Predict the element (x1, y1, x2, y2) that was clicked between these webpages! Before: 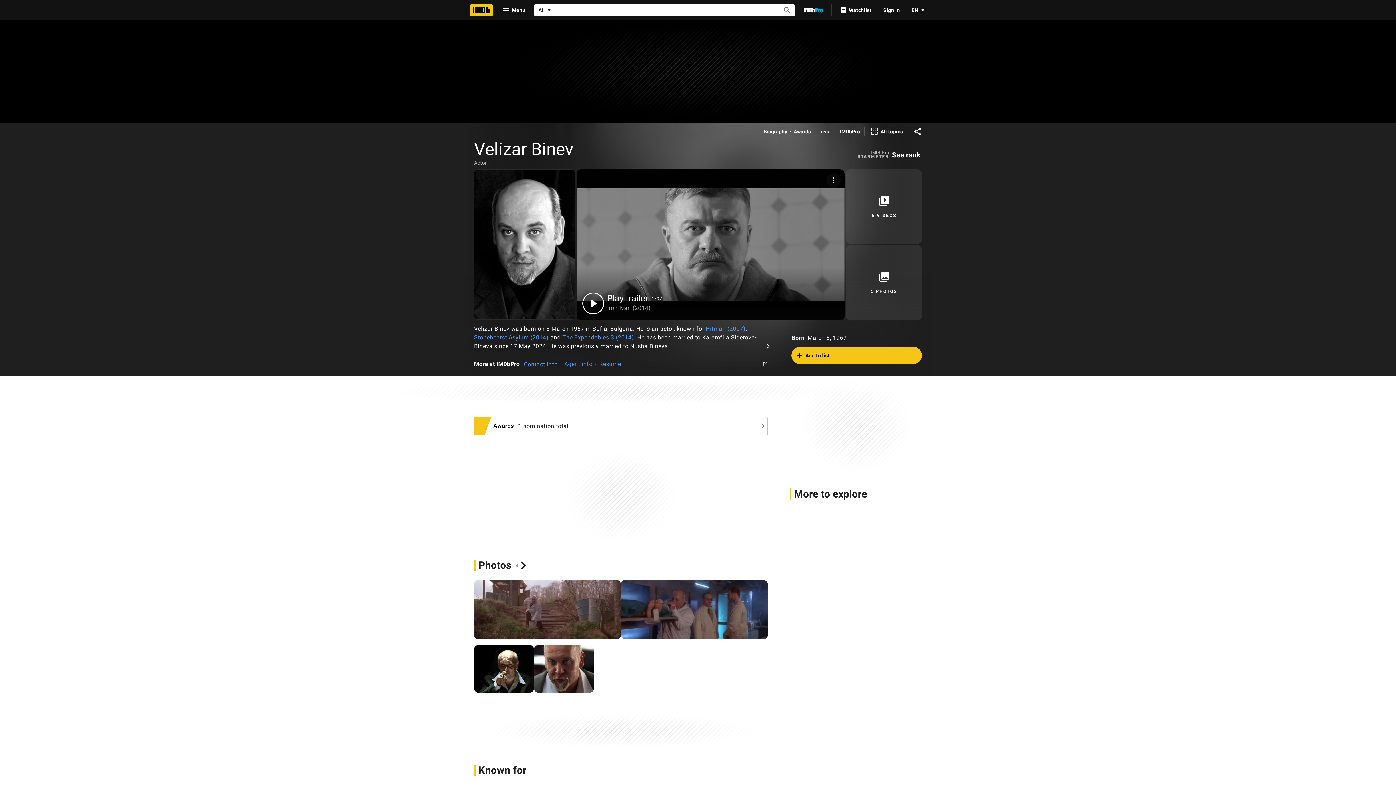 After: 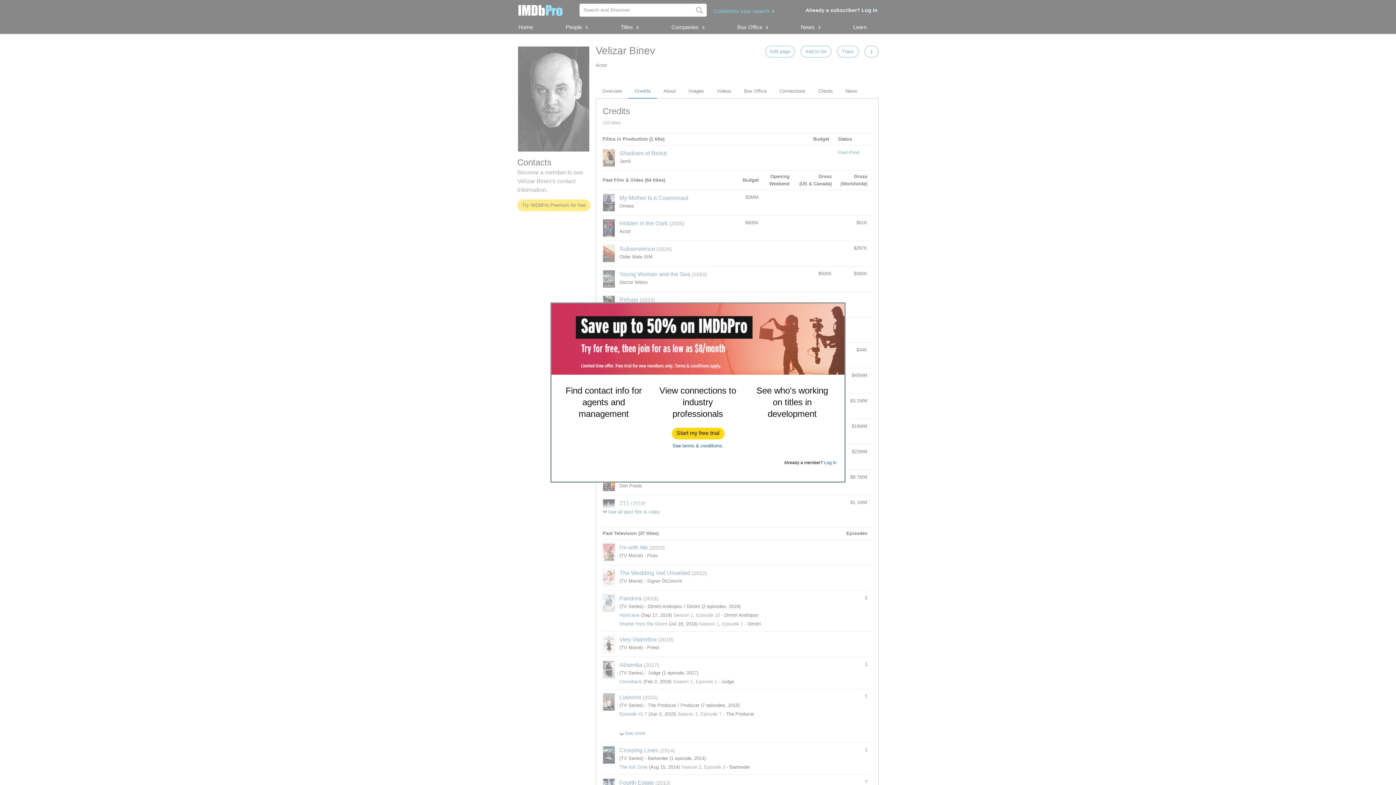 Action: label: Agent info bbox: (564, 360, 592, 367)